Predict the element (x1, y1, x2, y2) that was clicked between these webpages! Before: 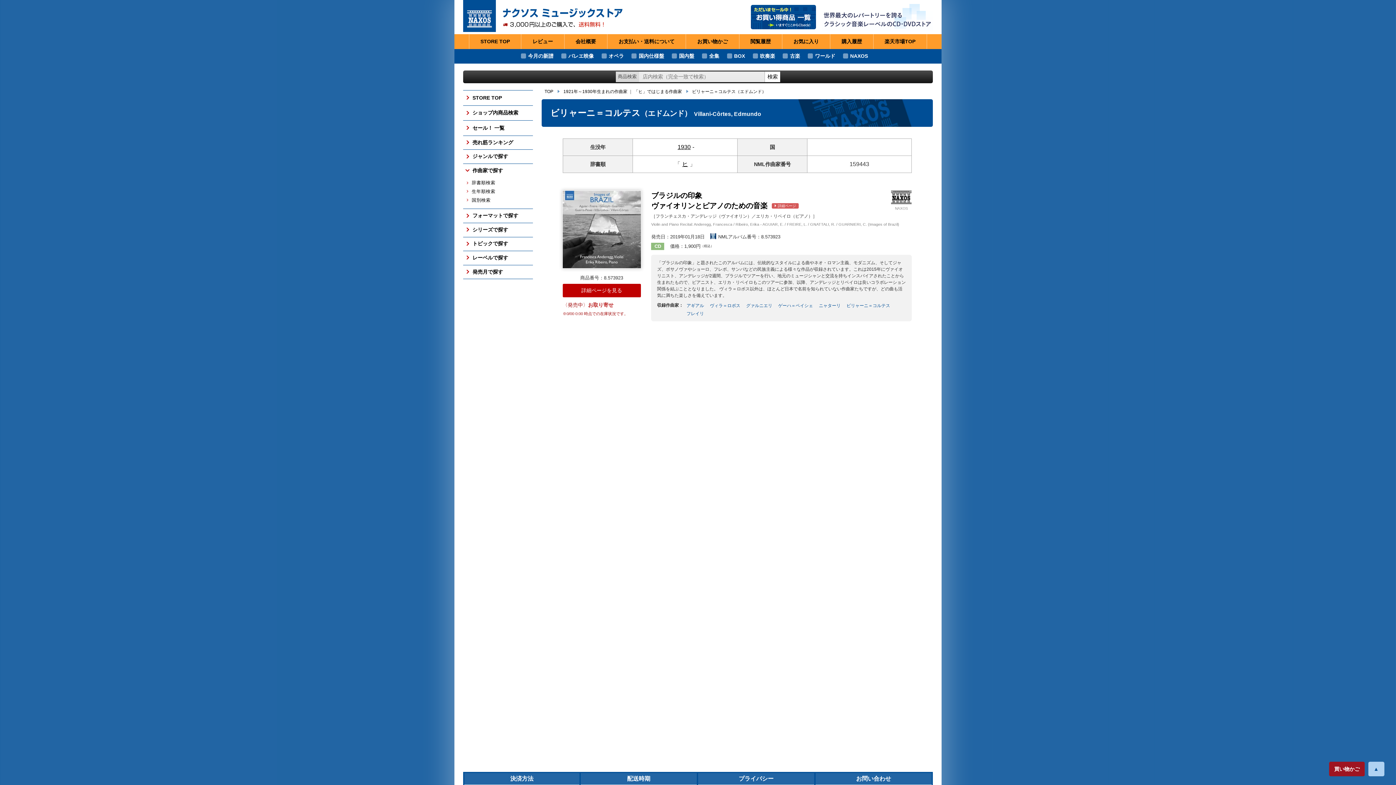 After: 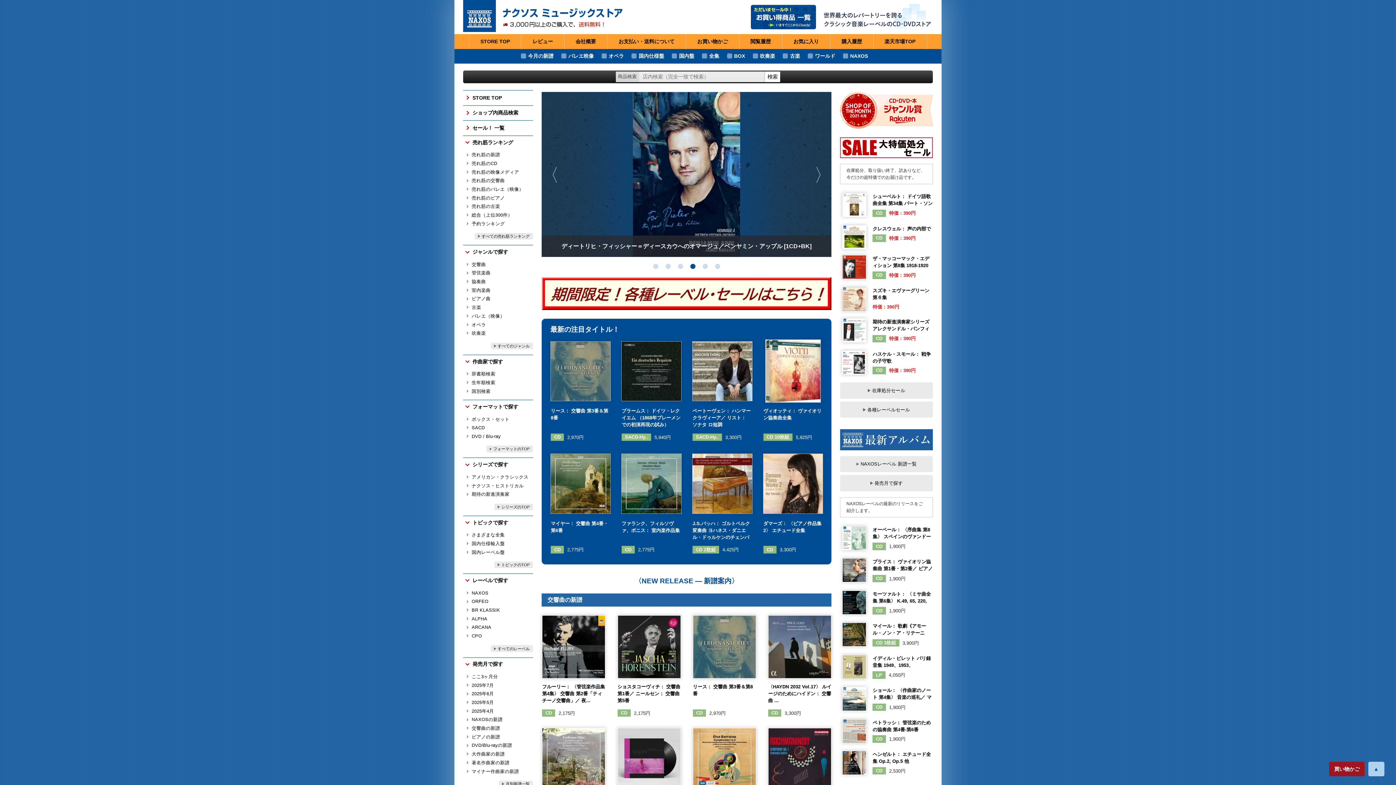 Action: label: STORE TOP bbox: (469, 34, 521, 49)